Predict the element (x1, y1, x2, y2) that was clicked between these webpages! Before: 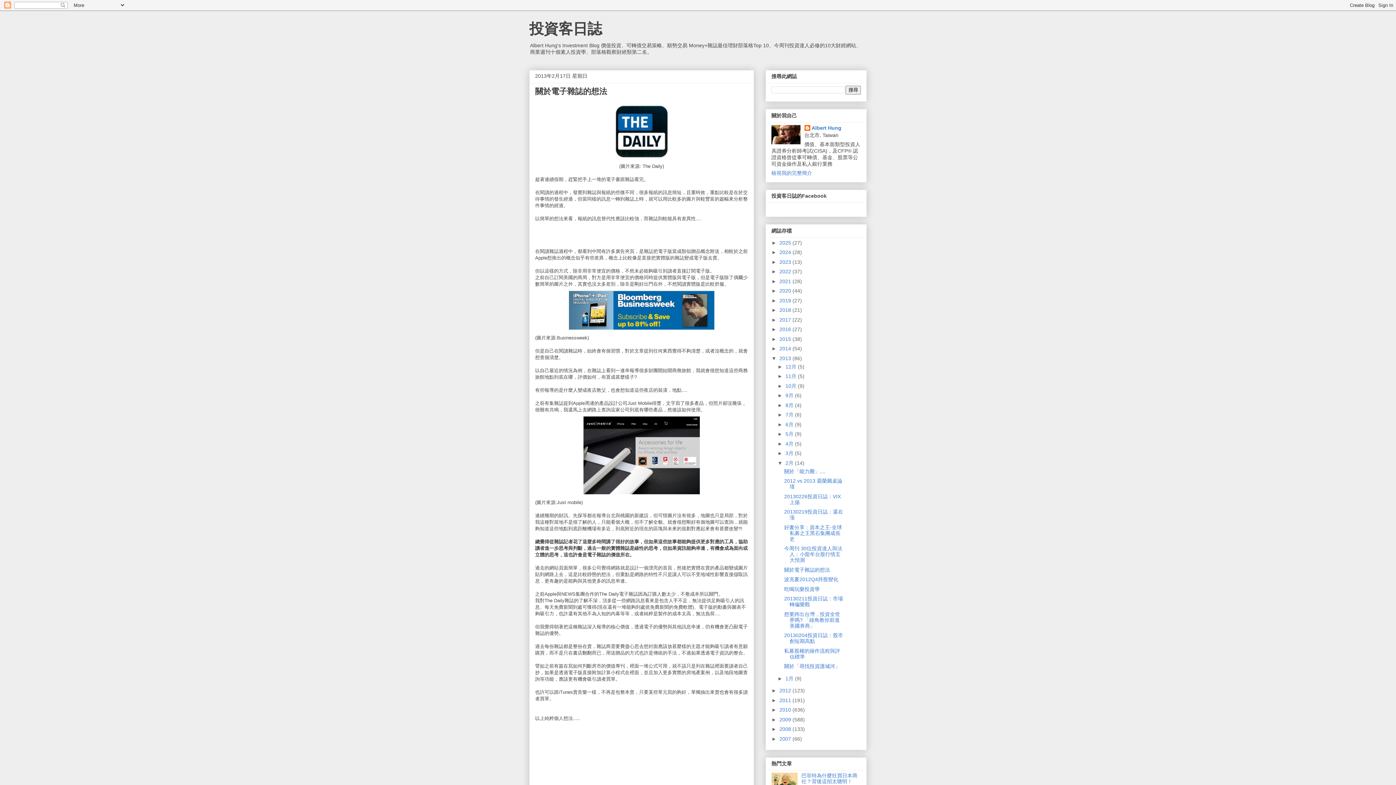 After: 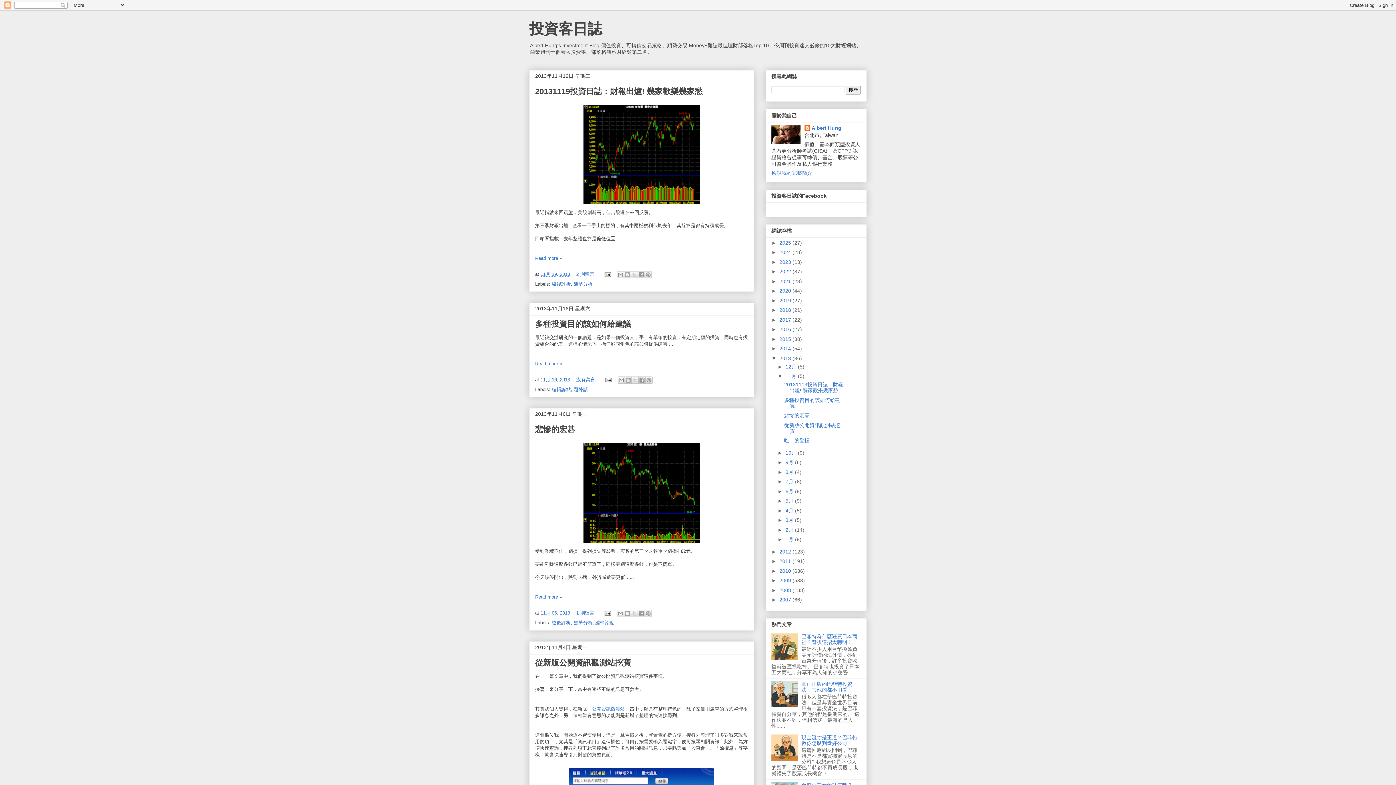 Action: bbox: (785, 373, 798, 379) label: 11月 